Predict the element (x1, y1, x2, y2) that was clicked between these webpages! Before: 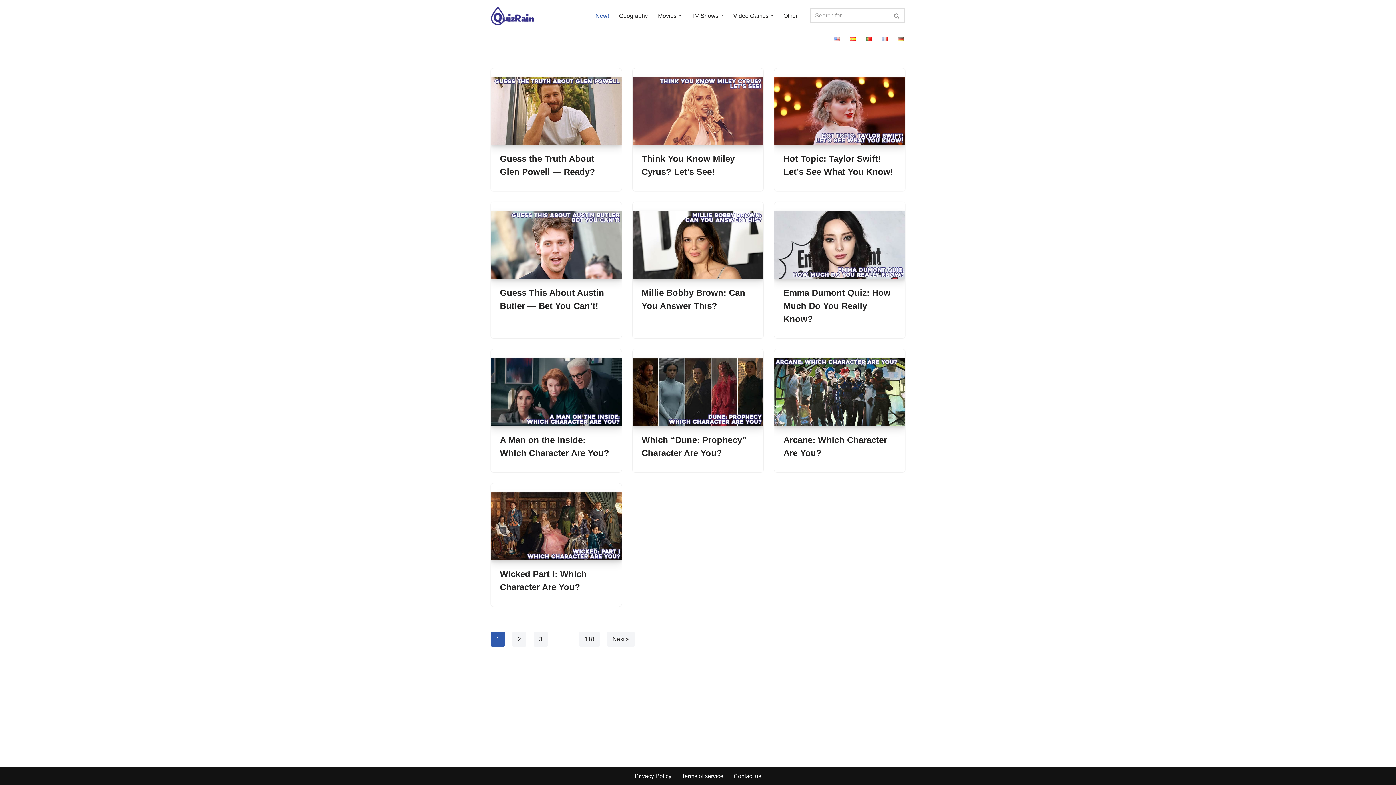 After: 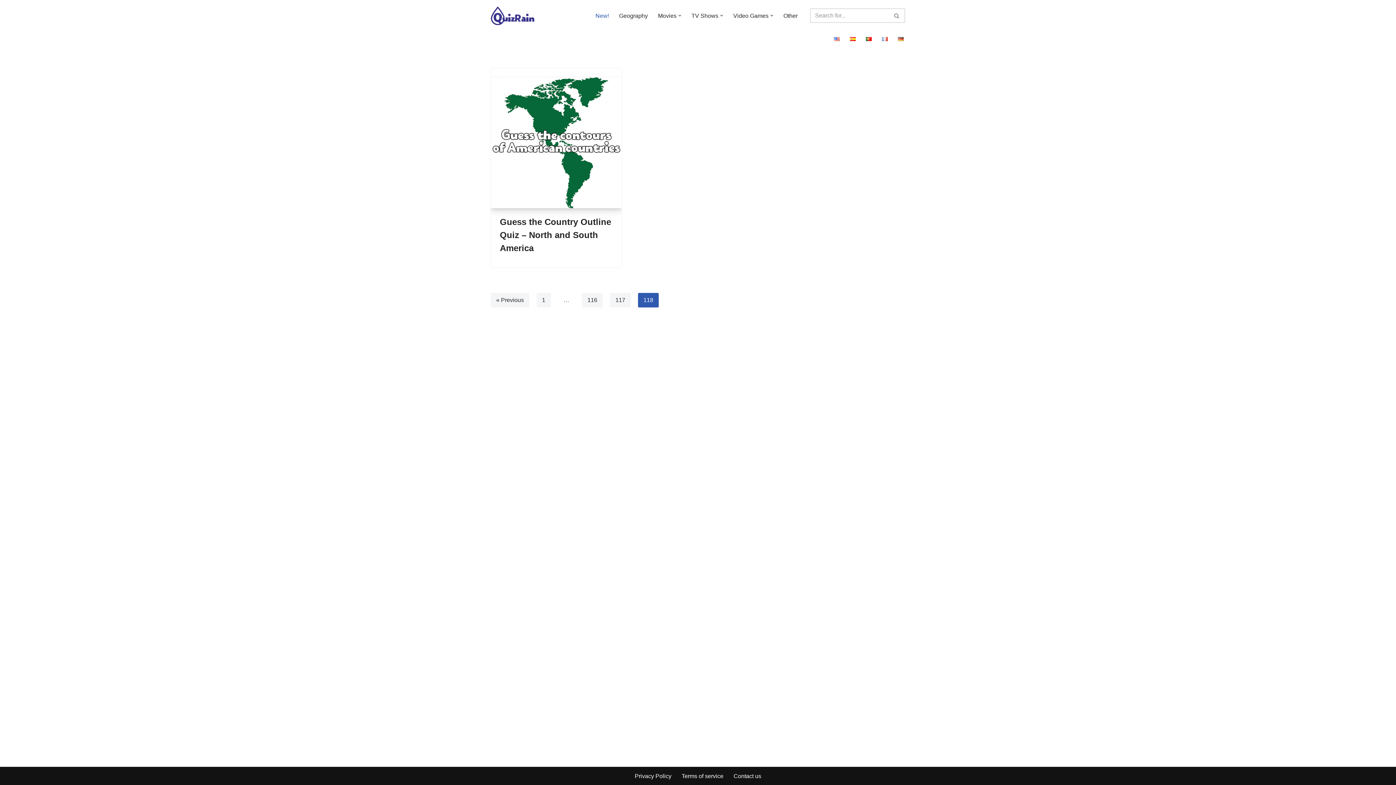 Action: bbox: (579, 632, 600, 647) label: 118